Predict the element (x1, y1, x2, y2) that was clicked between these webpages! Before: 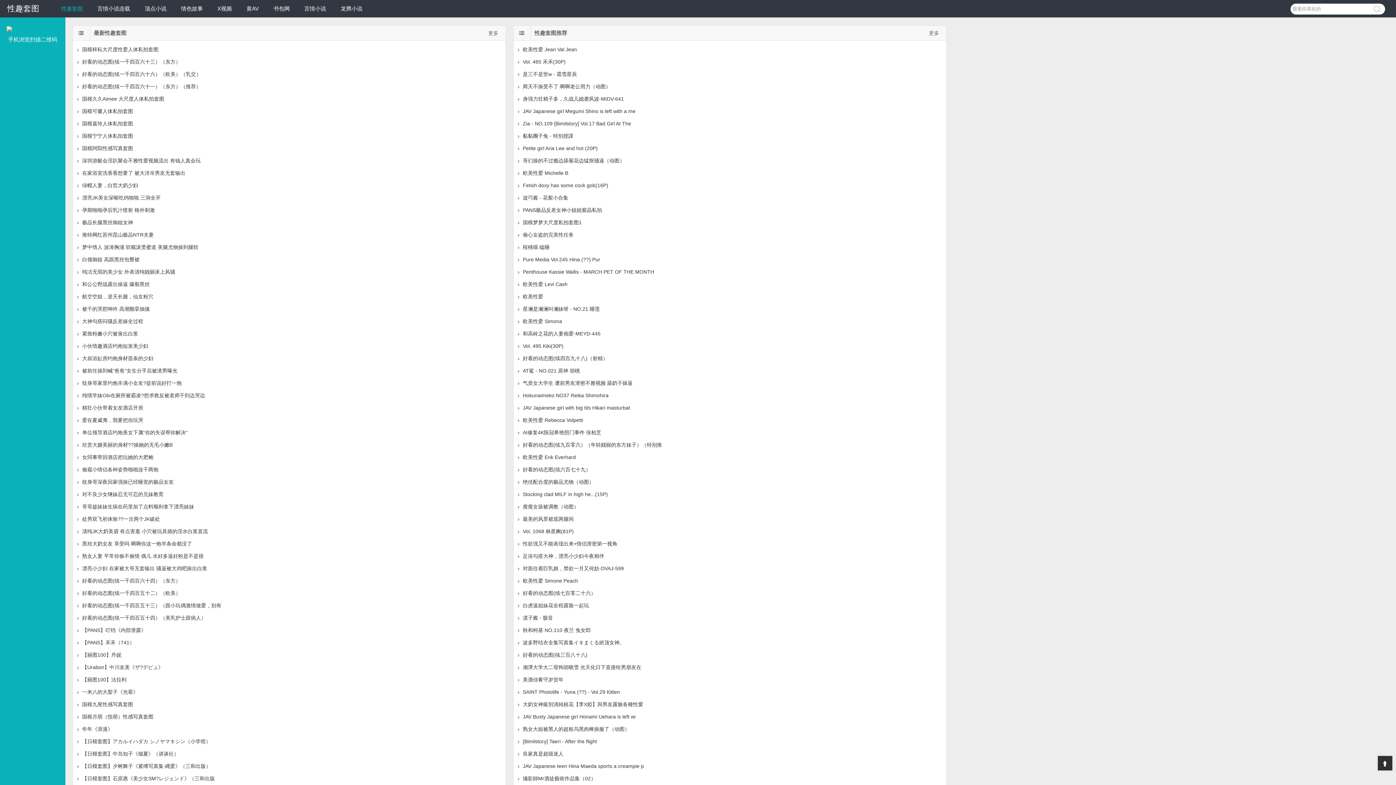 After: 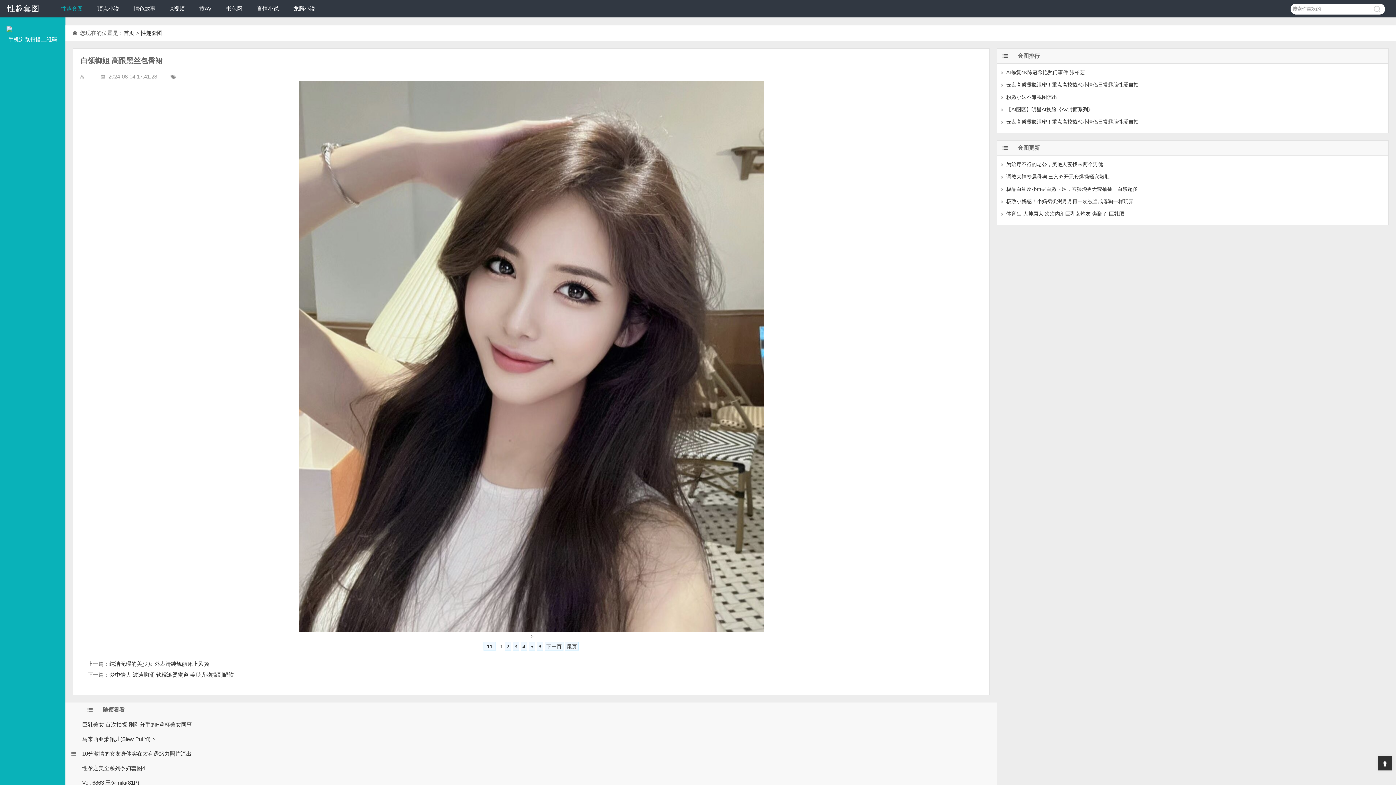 Action: bbox: (82, 256, 139, 262) label: 白领御姐 高跟黑丝包臀裙